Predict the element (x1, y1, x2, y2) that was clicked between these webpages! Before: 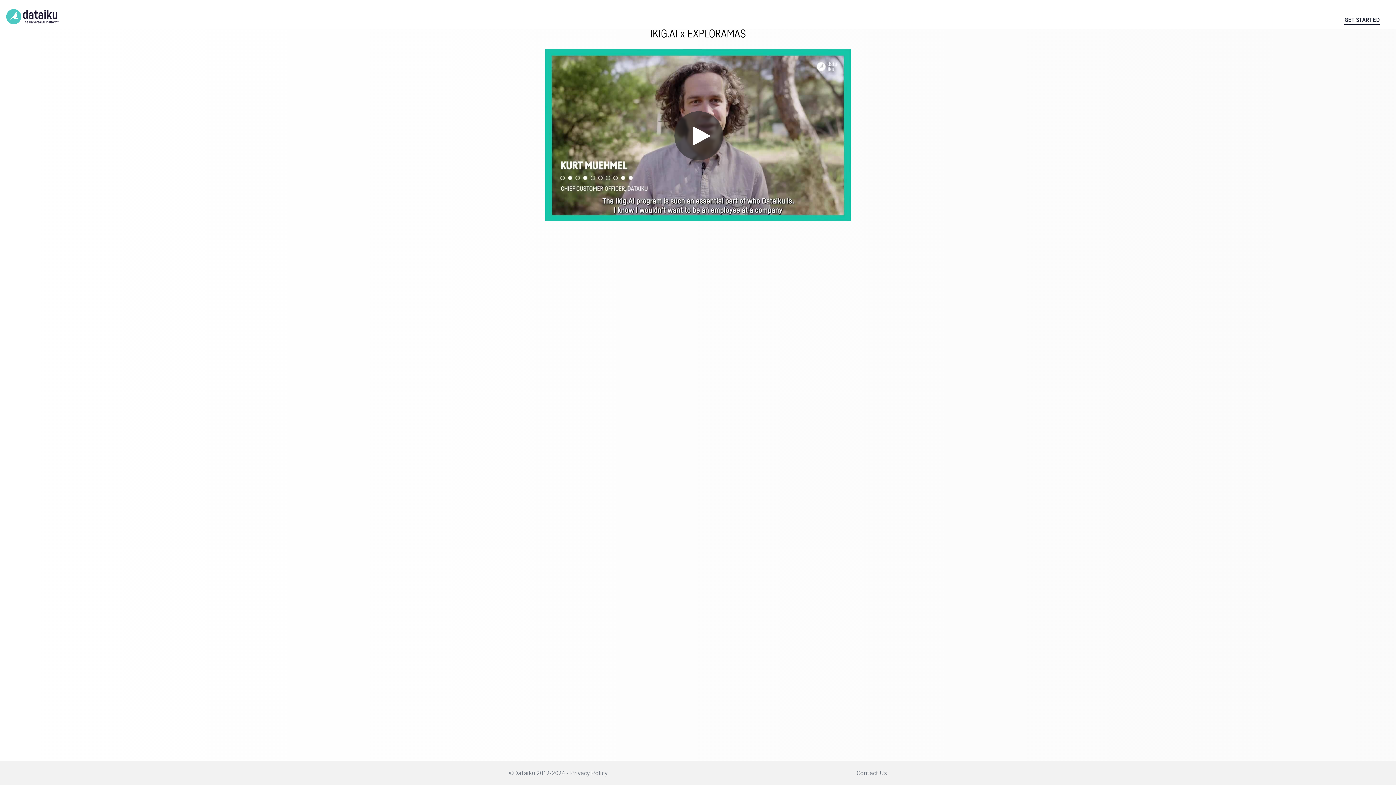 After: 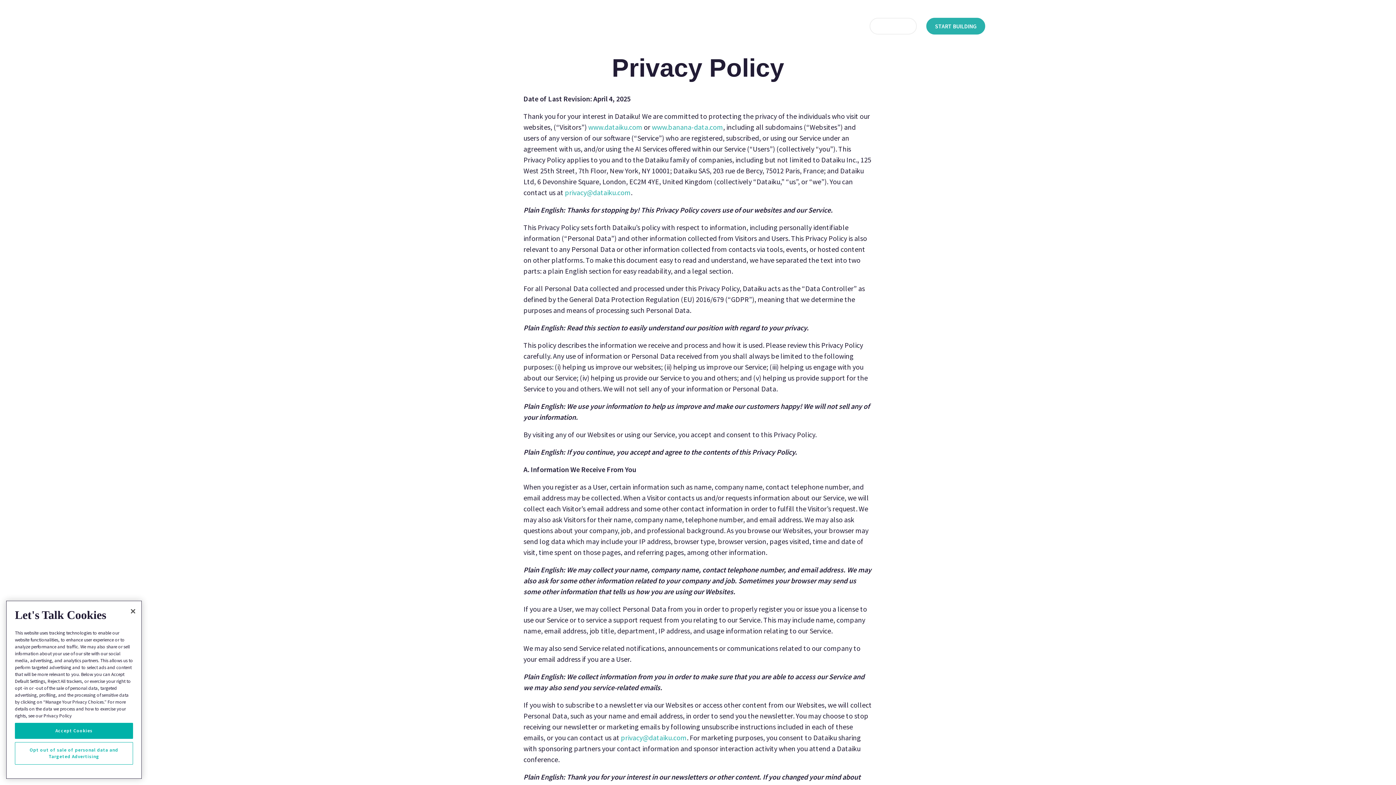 Action: bbox: (570, 769, 607, 777) label: Privacy Policy